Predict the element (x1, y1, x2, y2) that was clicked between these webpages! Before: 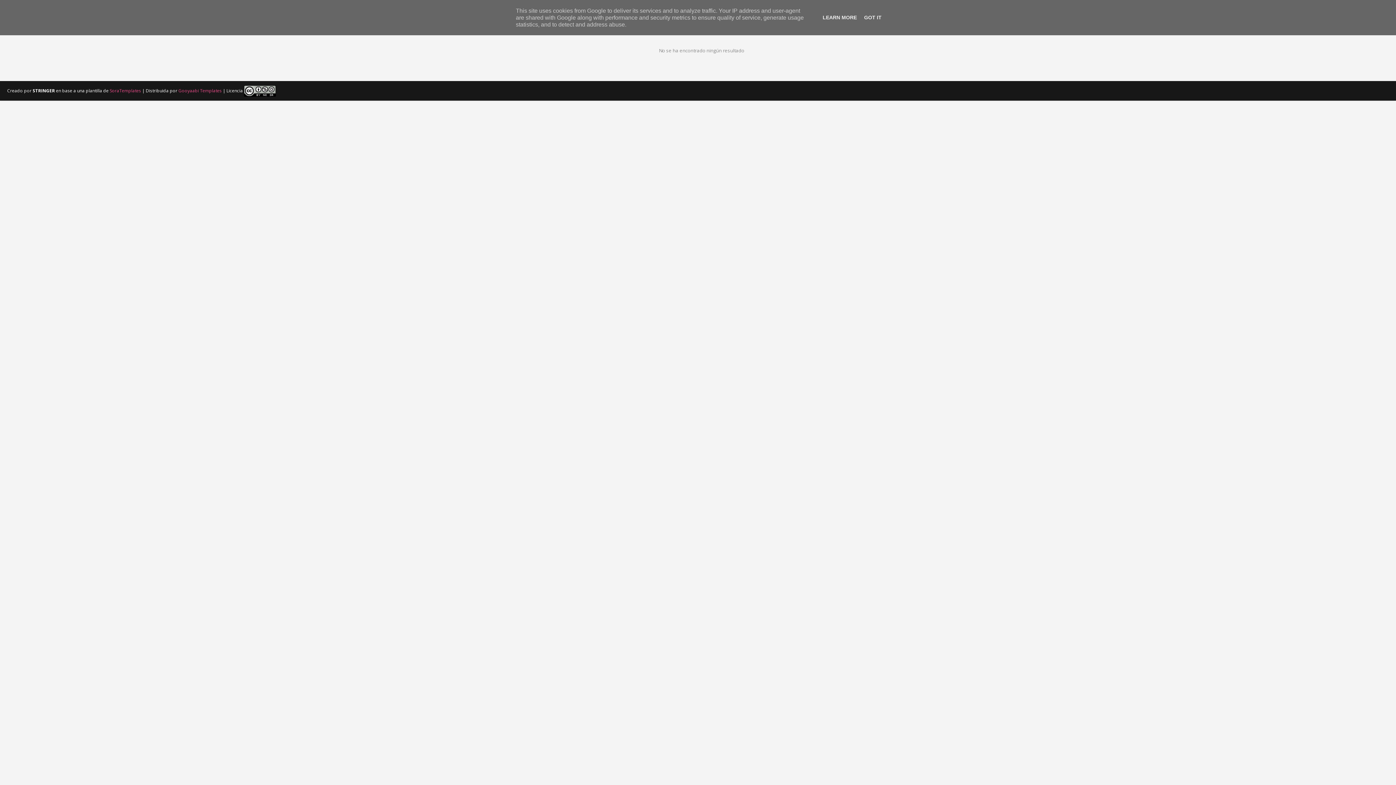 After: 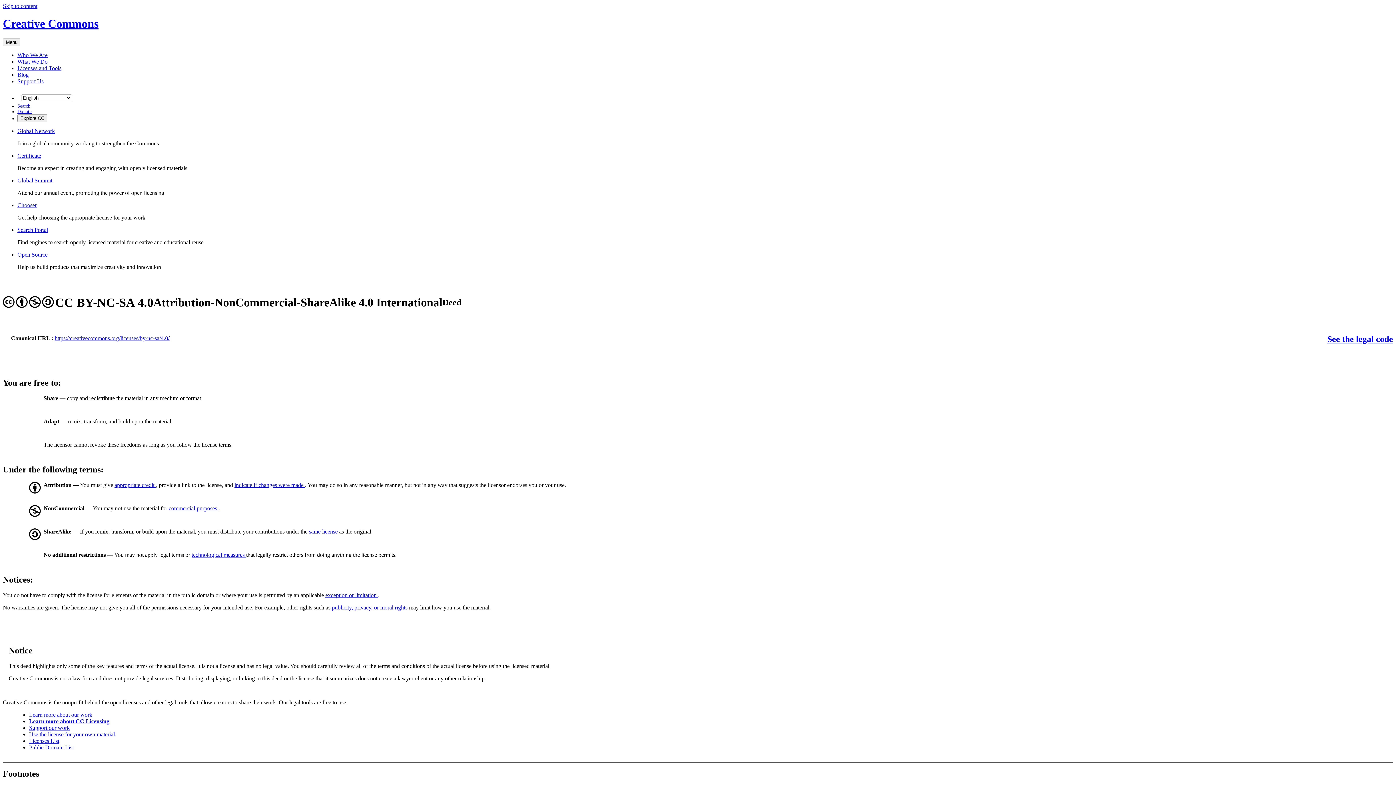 Action: bbox: (244, 87, 276, 93)